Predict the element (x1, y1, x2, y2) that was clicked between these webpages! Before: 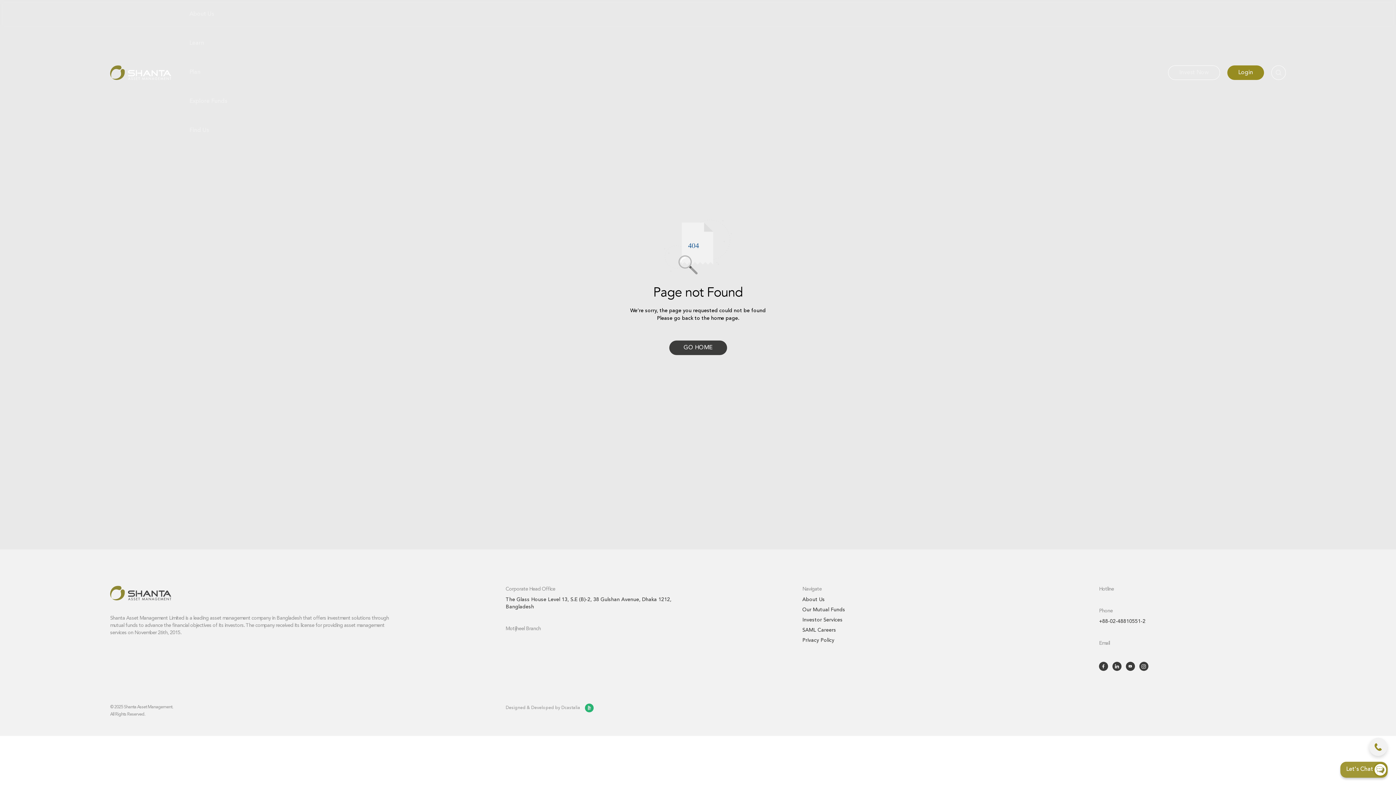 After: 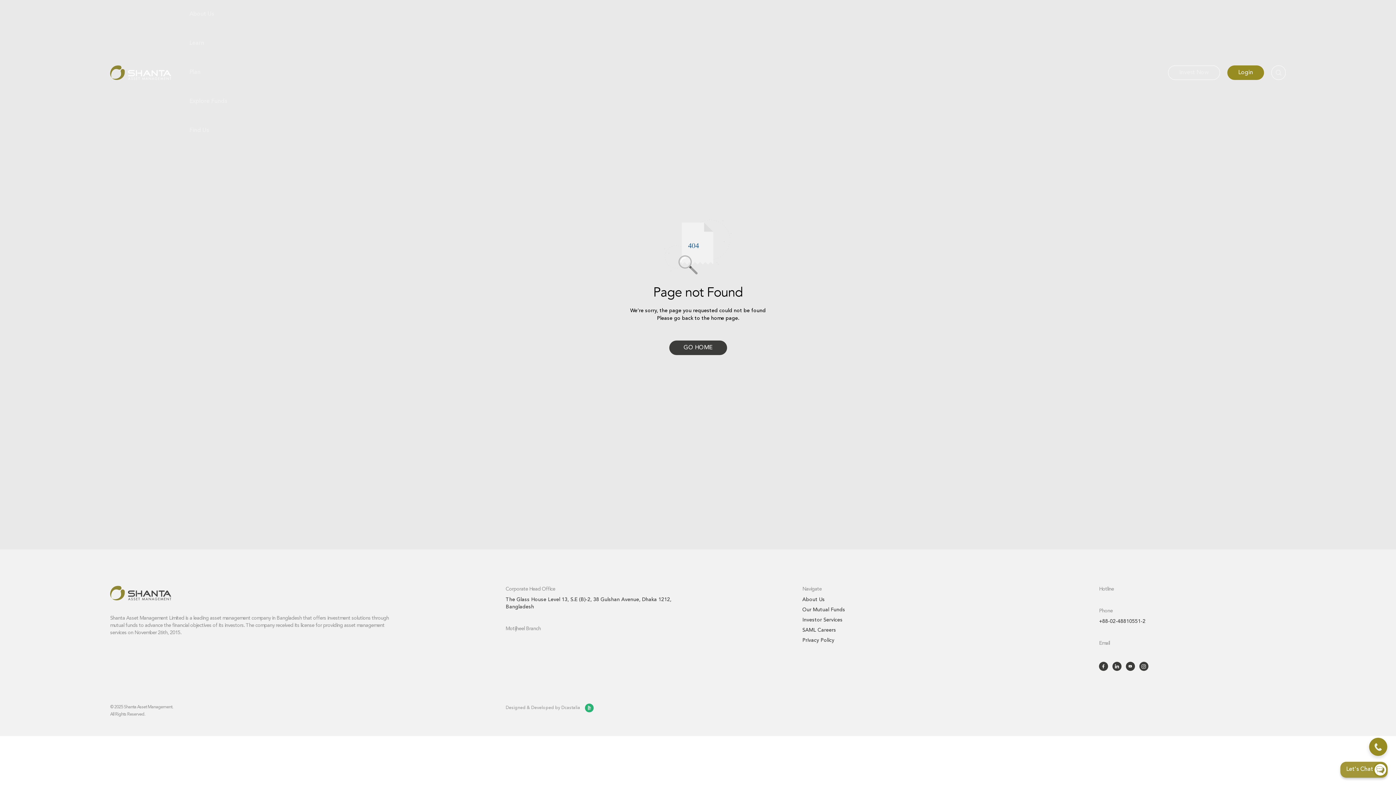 Action: bbox: (1369, 738, 1387, 756)